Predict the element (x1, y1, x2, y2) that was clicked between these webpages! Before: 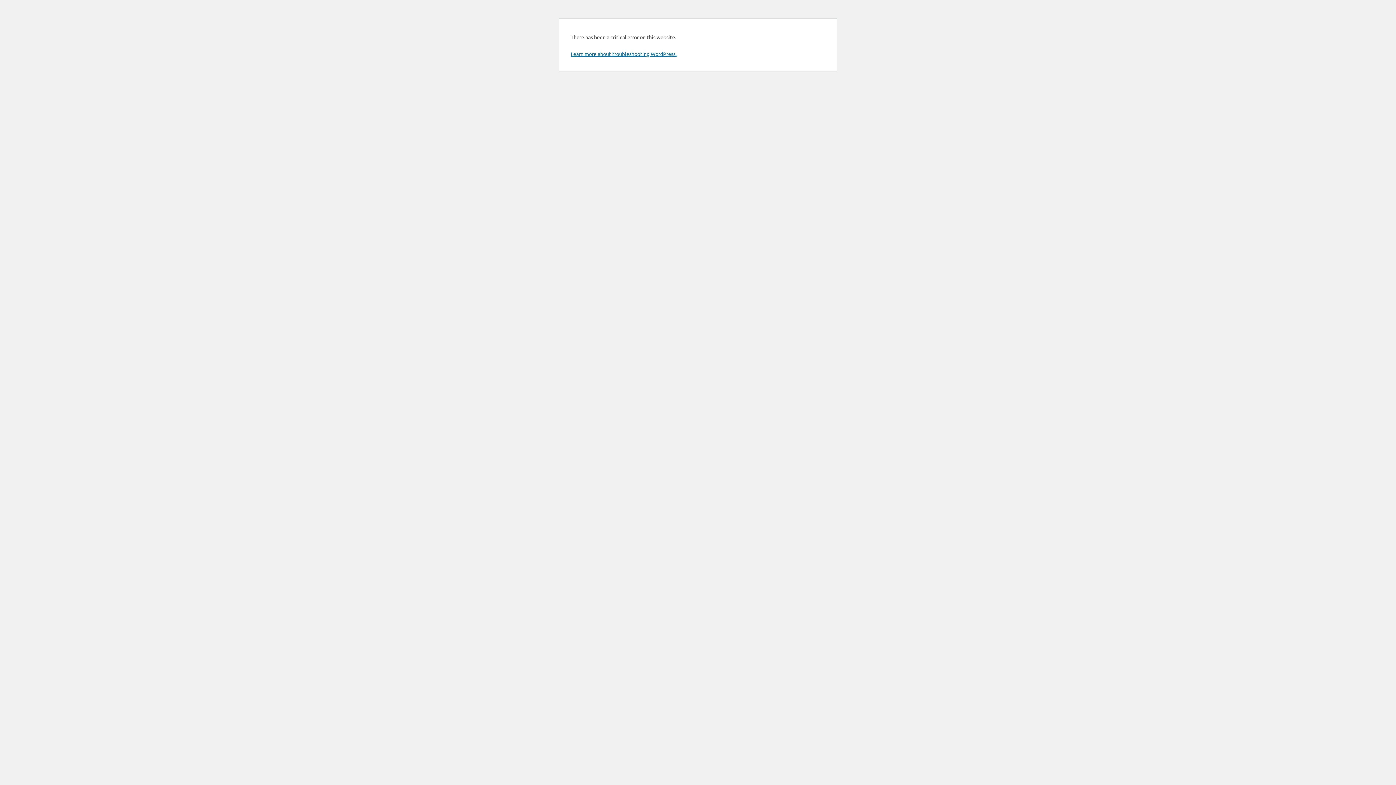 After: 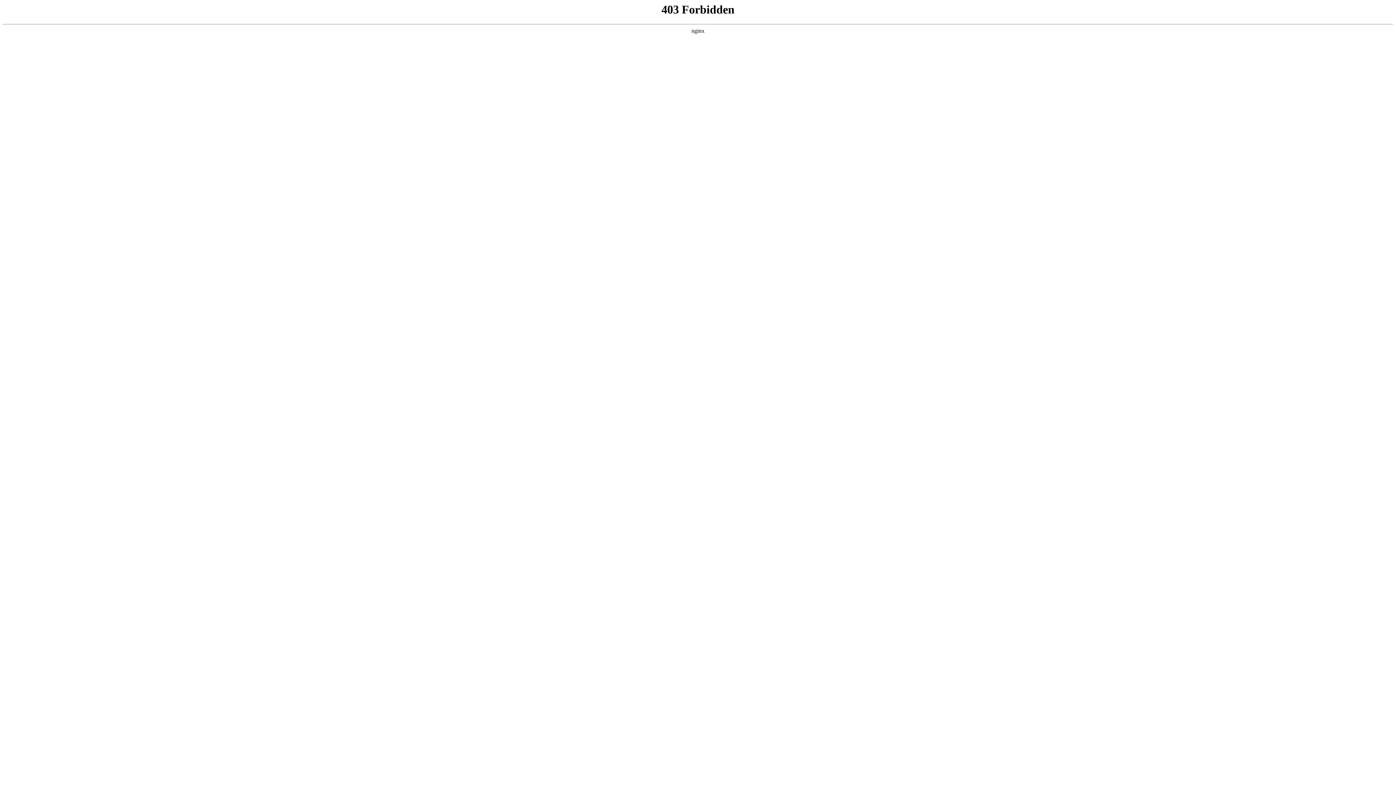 Action: bbox: (570, 50, 676, 57) label: Learn more about troubleshooting WordPress.